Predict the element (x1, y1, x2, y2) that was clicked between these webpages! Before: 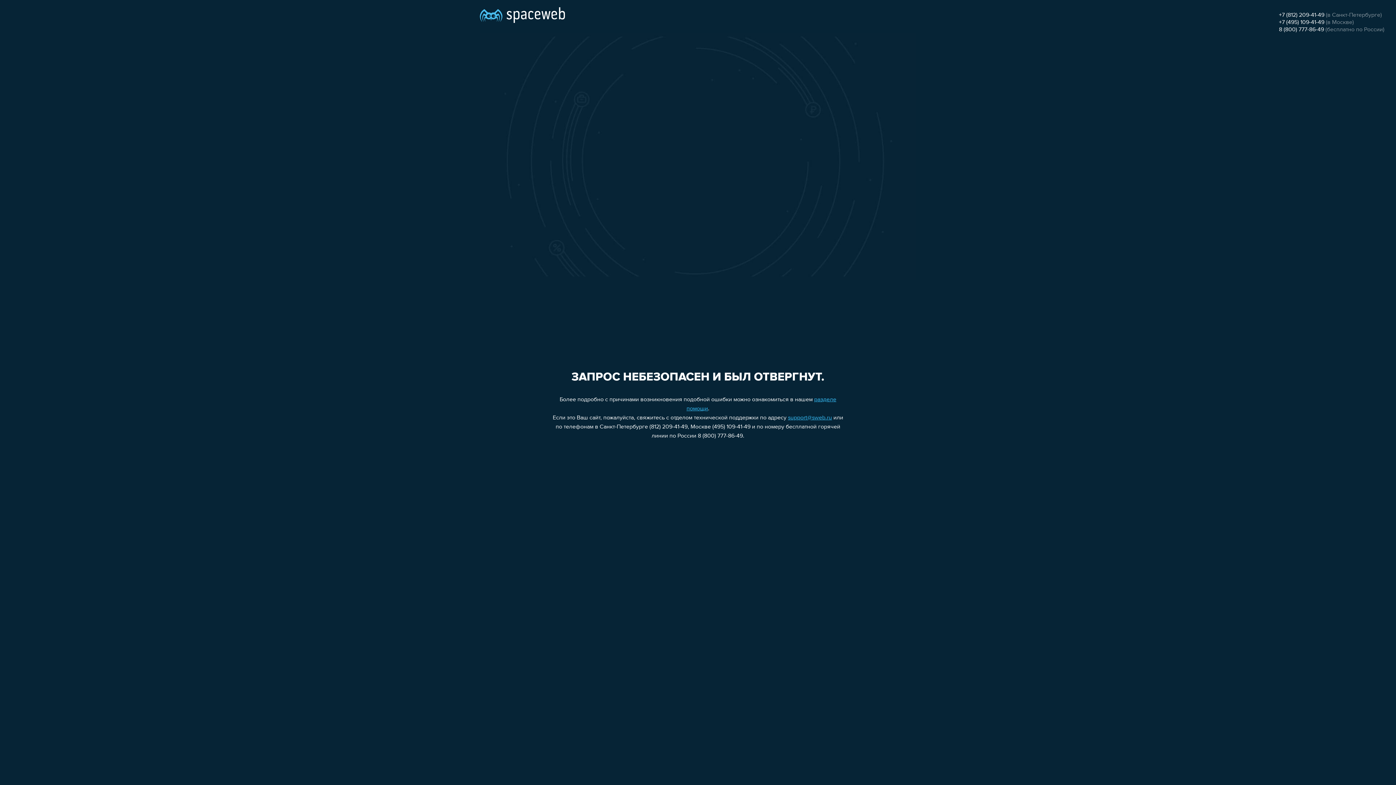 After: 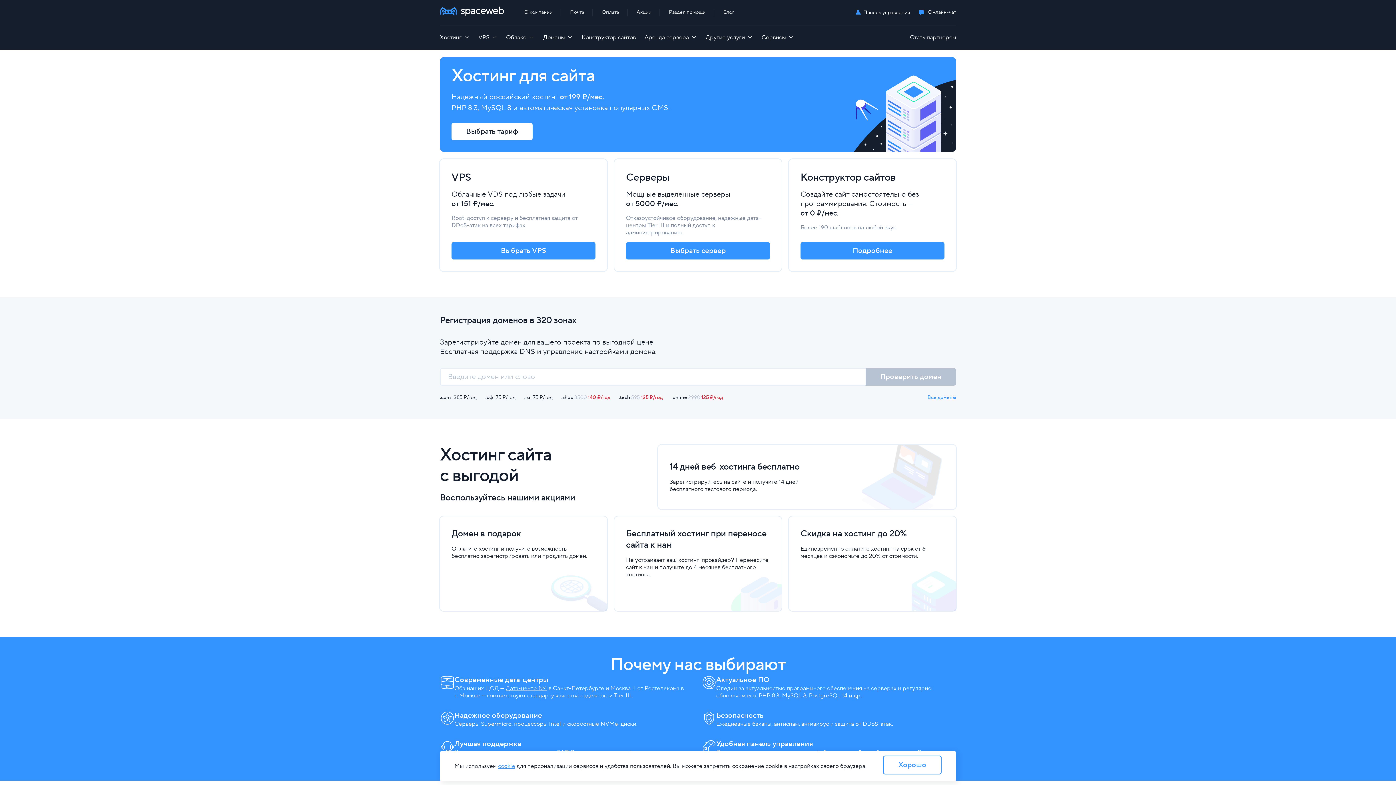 Action: bbox: (480, 0, 565, 25)